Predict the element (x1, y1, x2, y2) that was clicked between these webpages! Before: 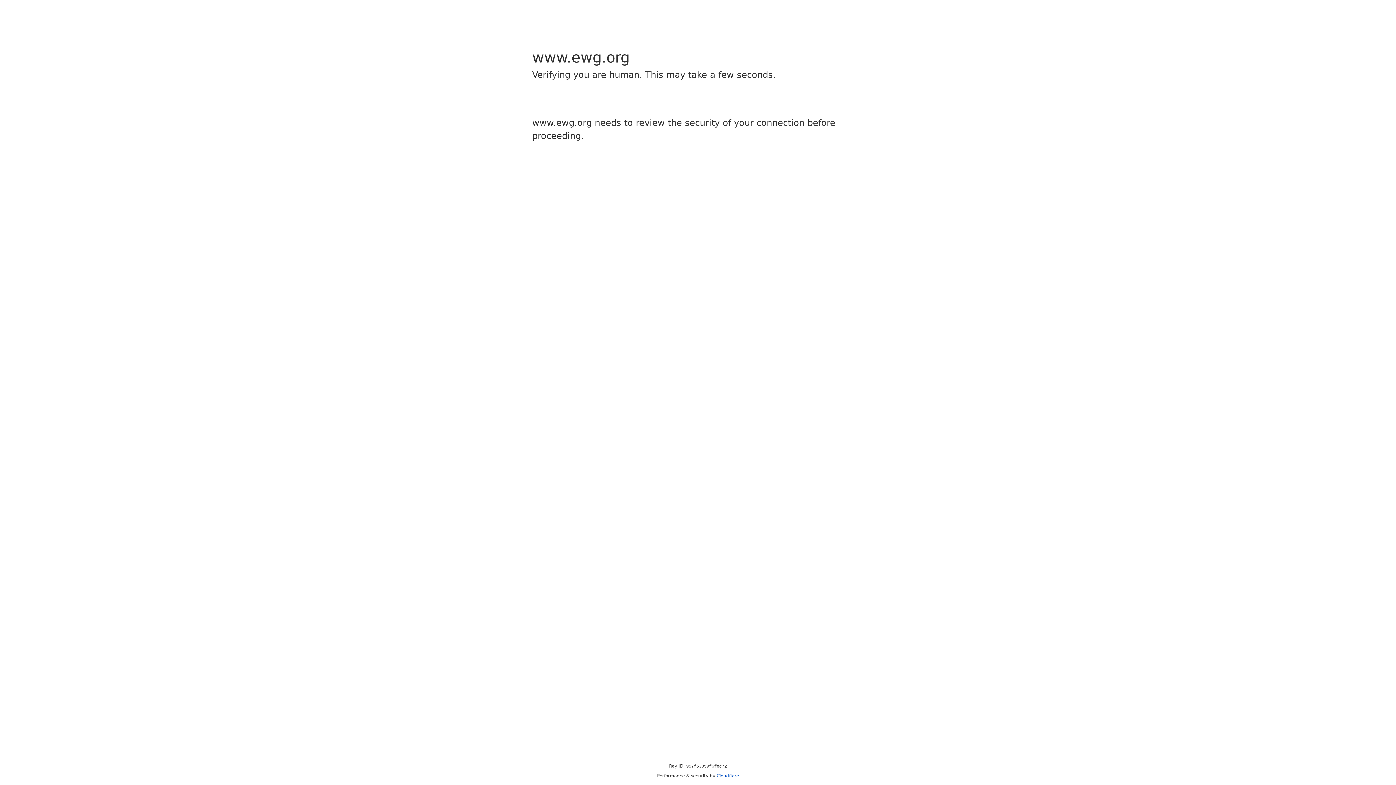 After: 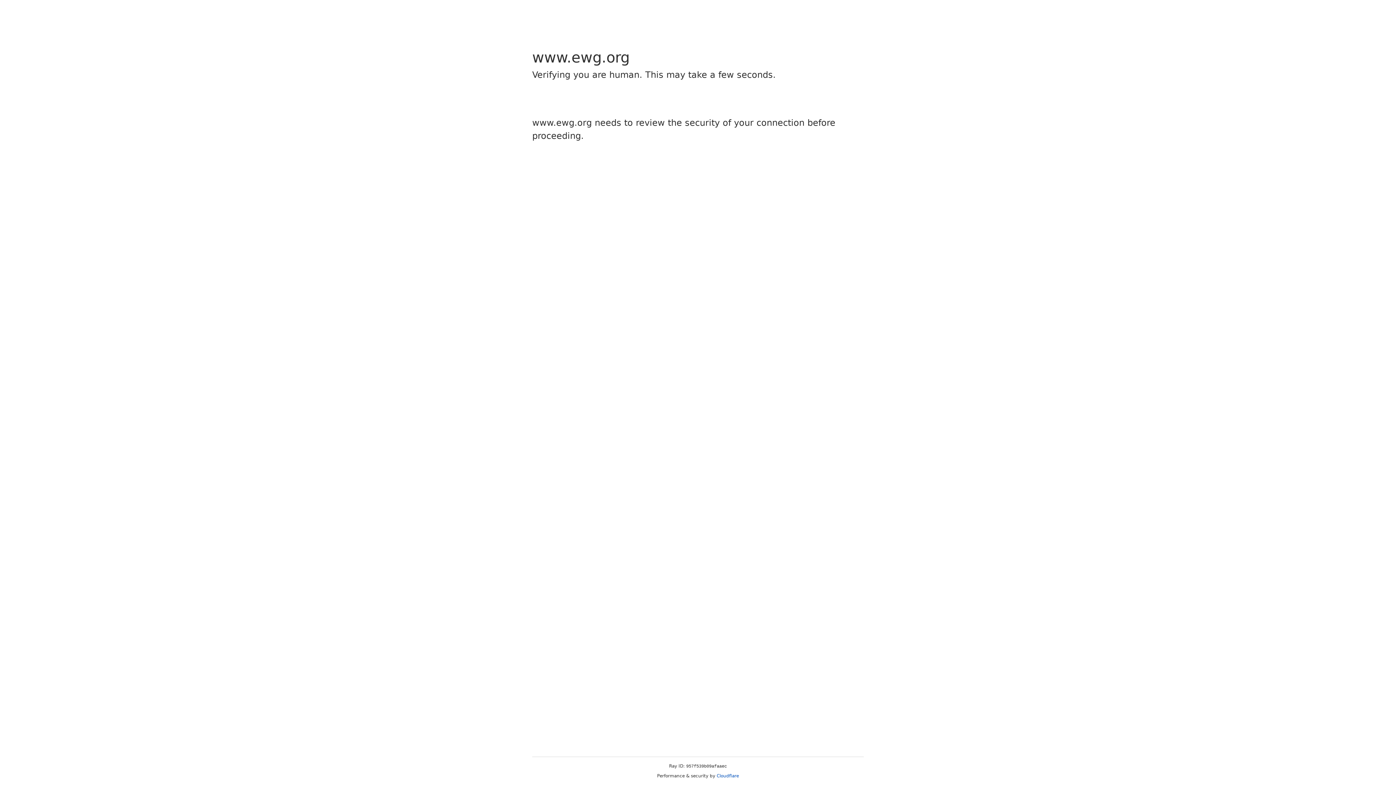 Action: bbox: (716, 773, 739, 778) label: Cloudflare